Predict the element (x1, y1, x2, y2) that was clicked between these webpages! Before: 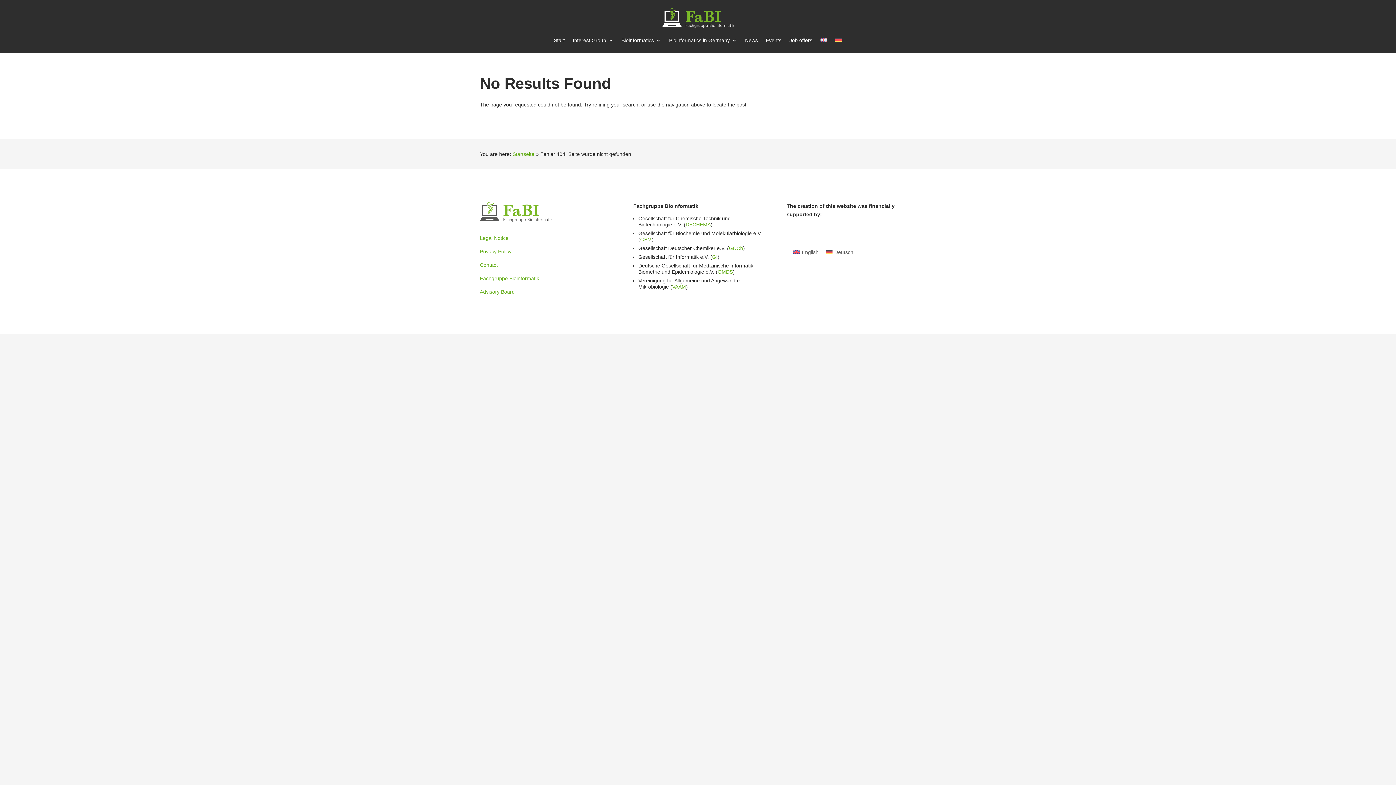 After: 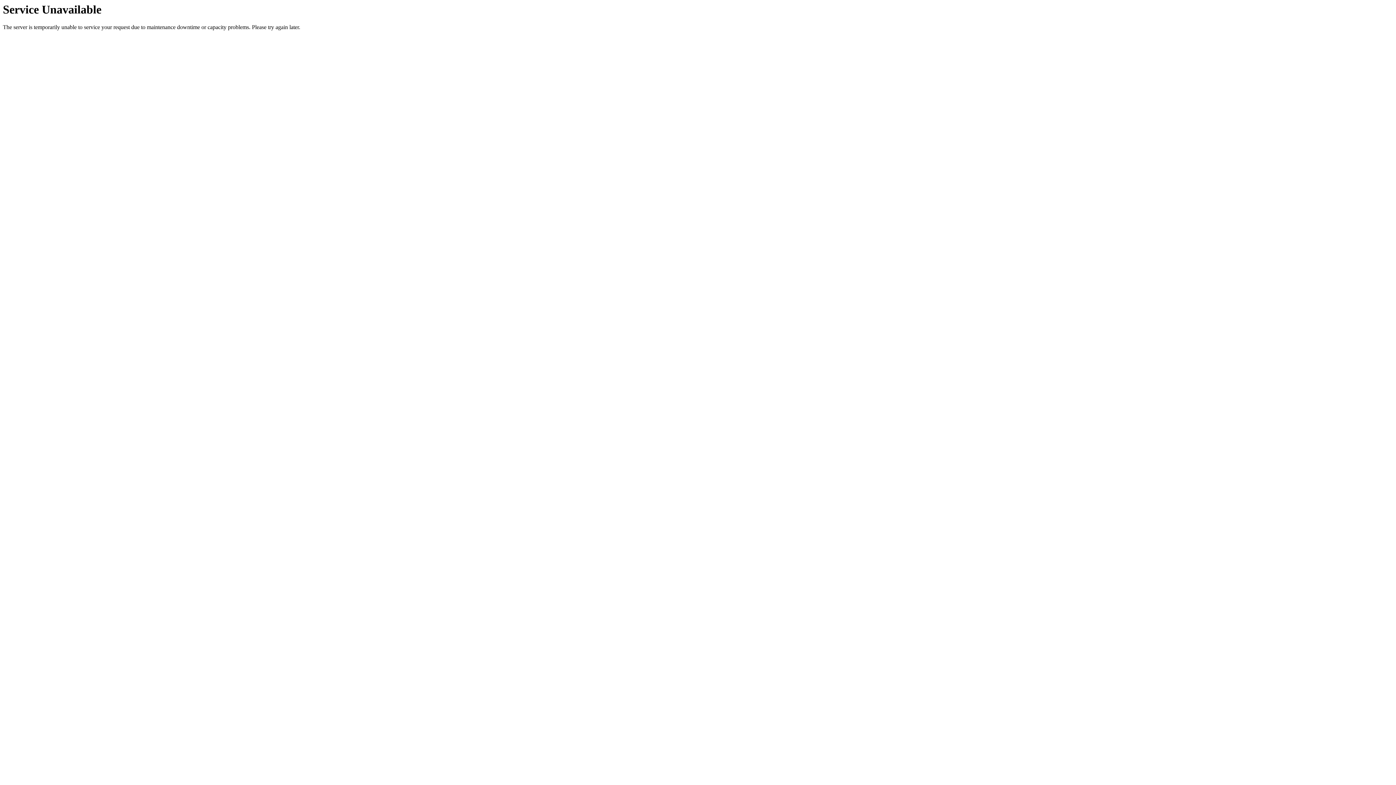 Action: bbox: (820, 37, 827, 53)